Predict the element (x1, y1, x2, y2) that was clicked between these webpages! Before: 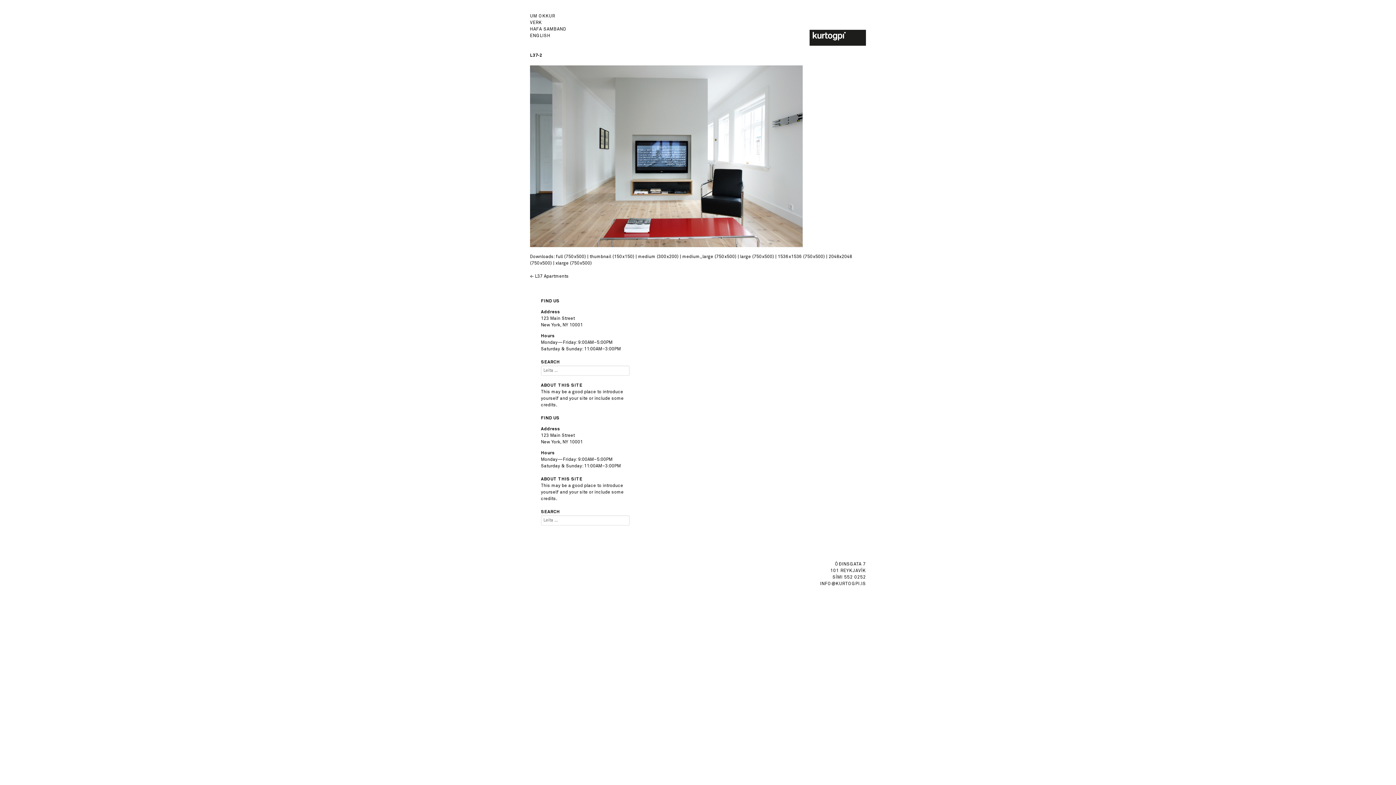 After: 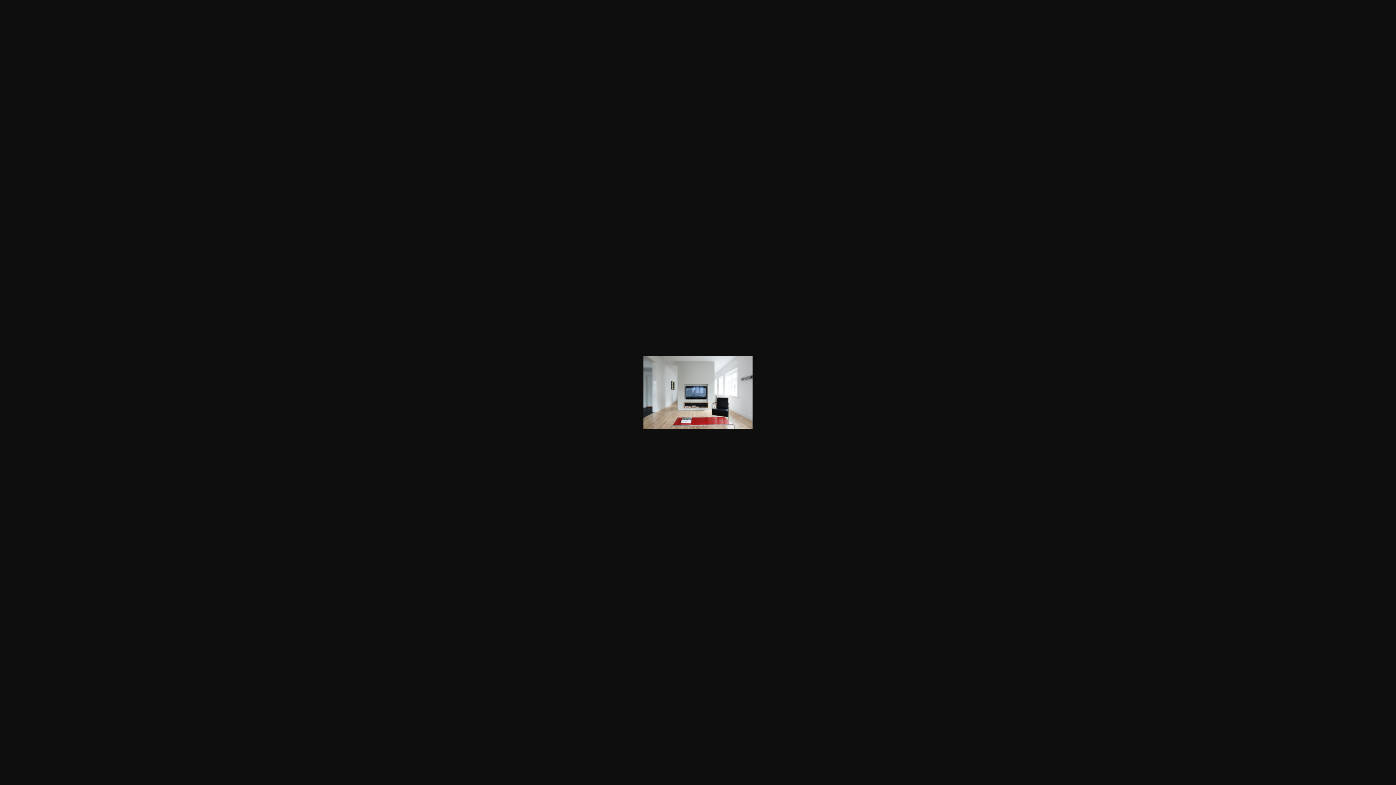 Action: label: medium (300x200) bbox: (638, 254, 678, 259)